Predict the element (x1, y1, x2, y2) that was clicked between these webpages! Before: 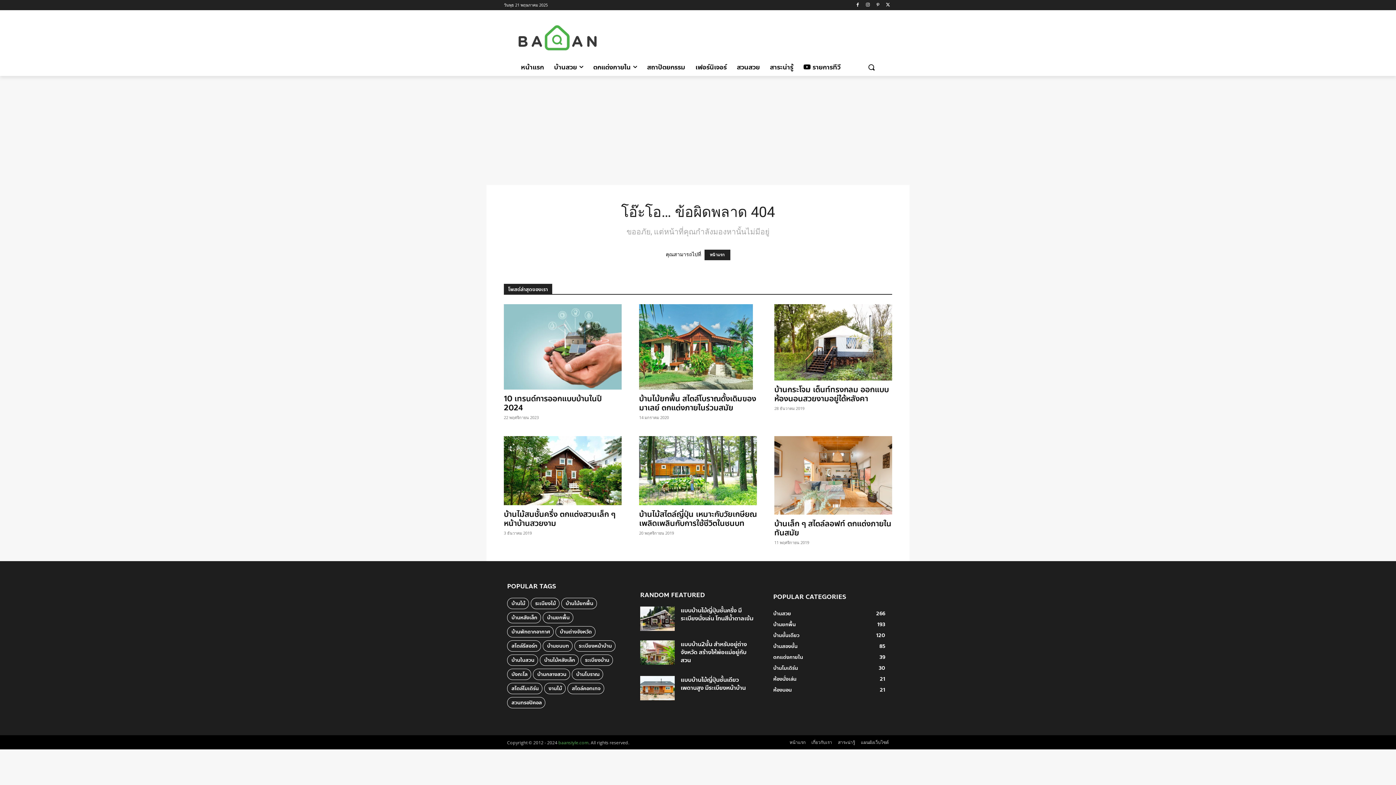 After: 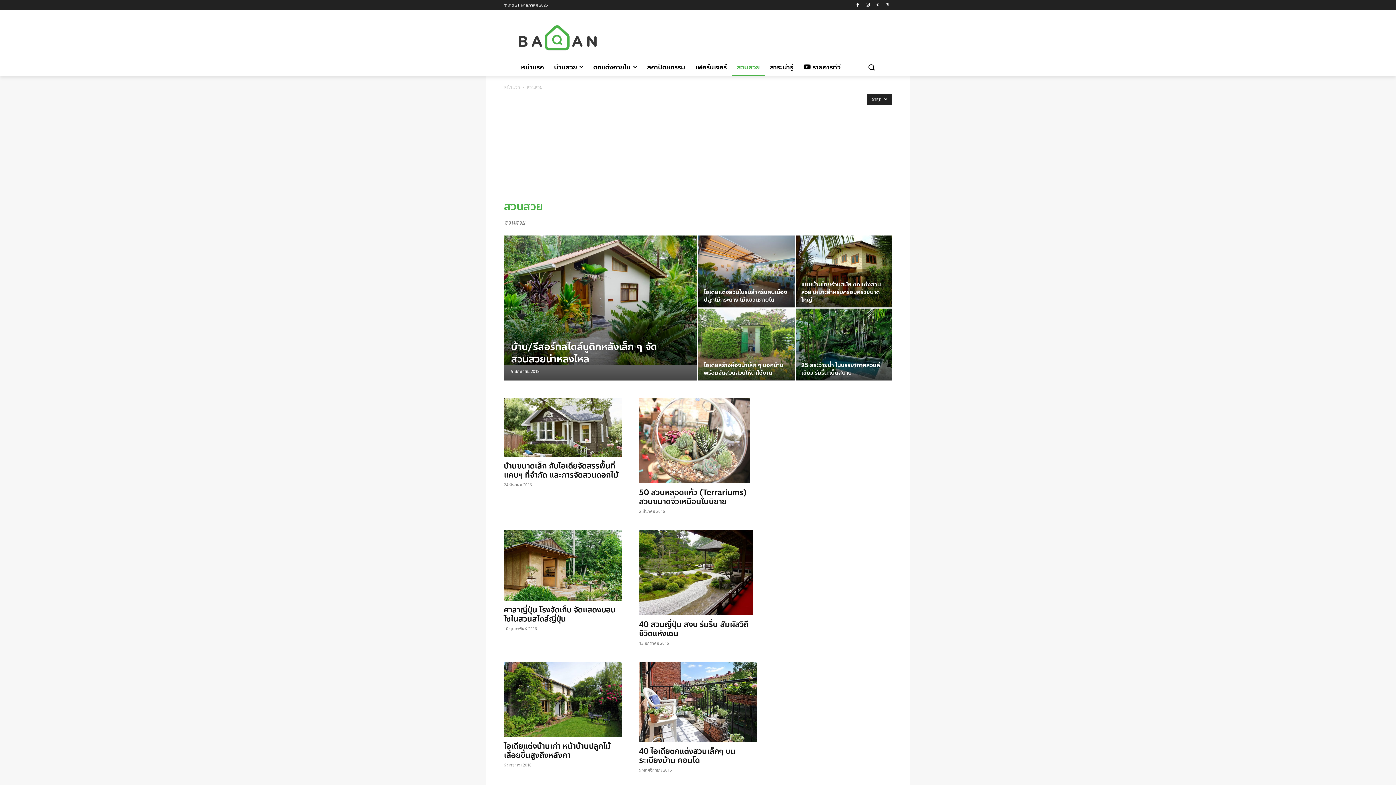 Action: label: สวนสวย bbox: (732, 58, 765, 76)